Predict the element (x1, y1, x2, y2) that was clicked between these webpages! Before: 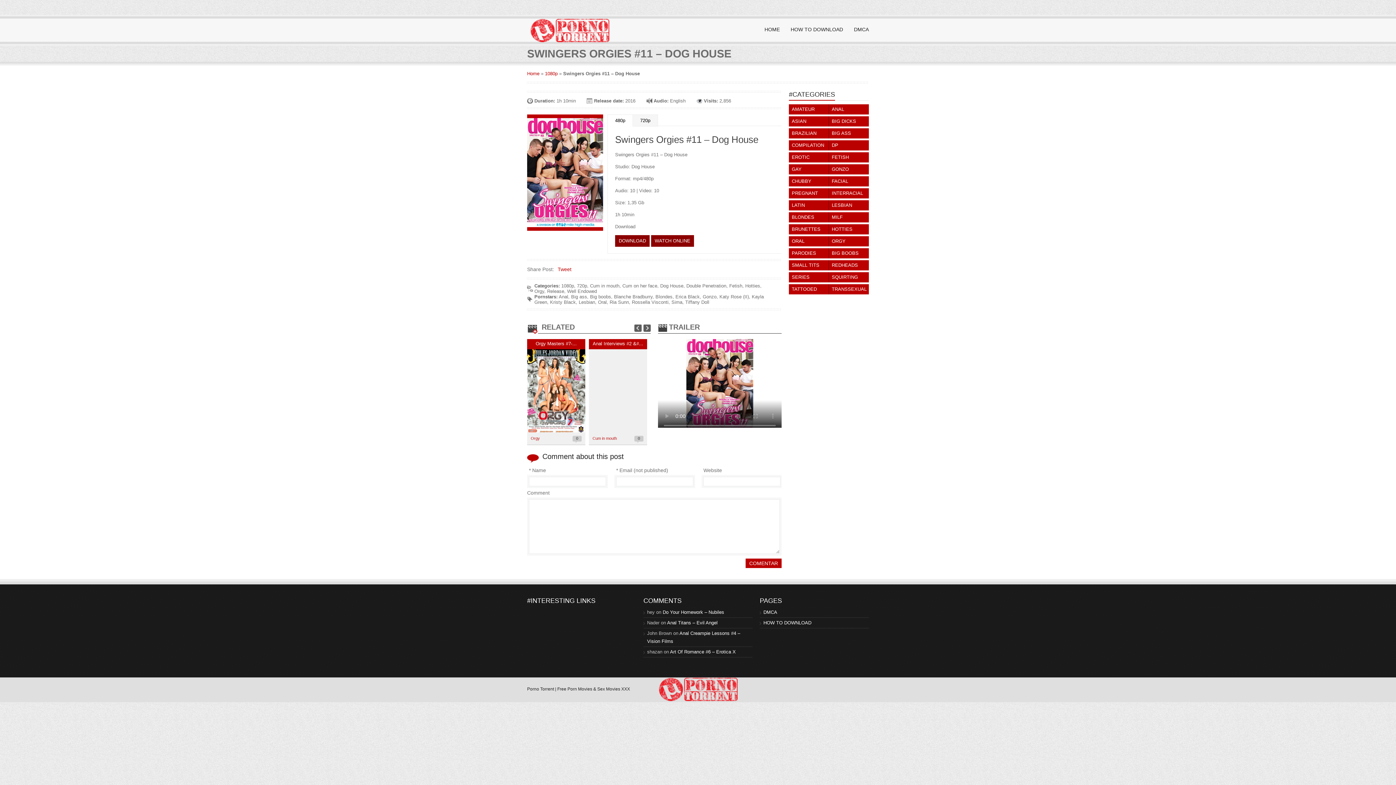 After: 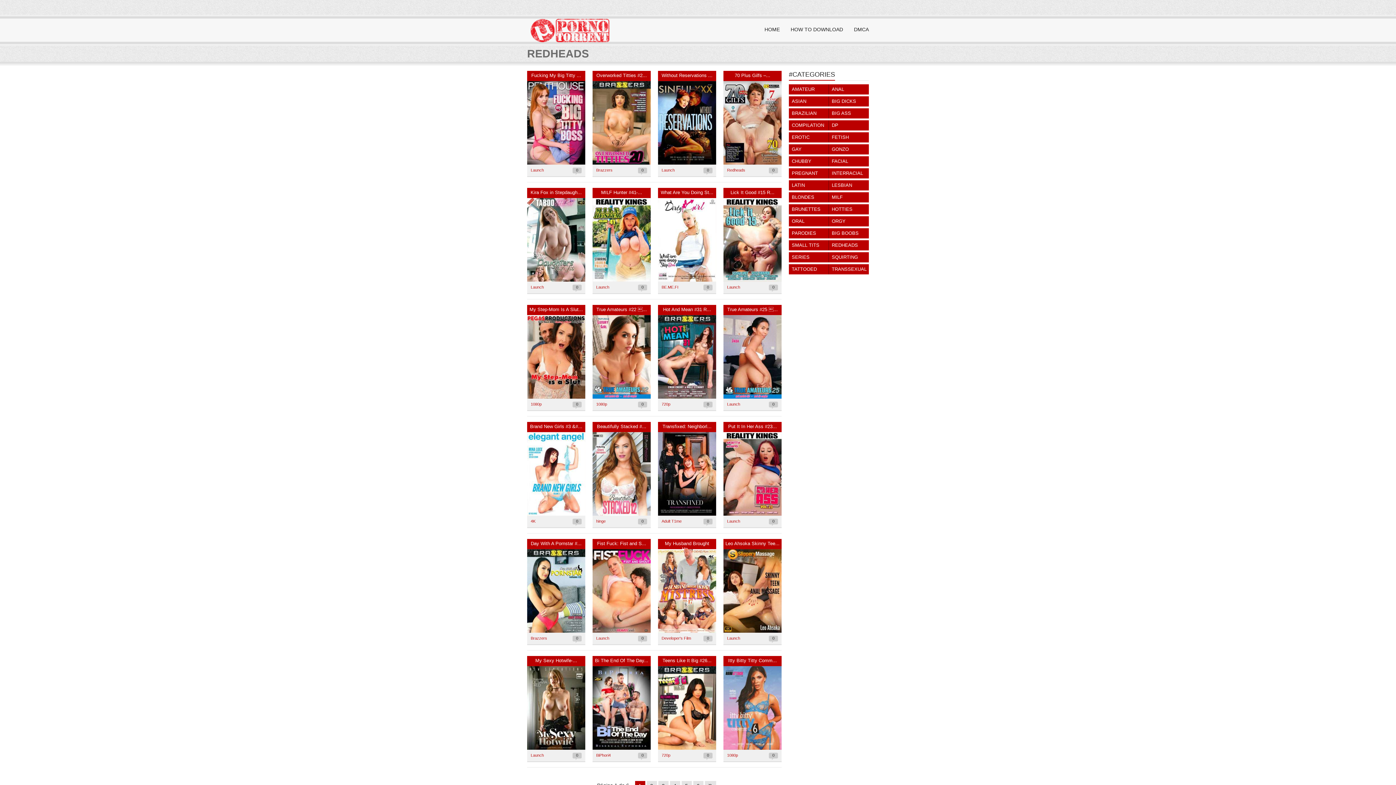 Action: label: REDHEADS bbox: (829, 260, 869, 270)